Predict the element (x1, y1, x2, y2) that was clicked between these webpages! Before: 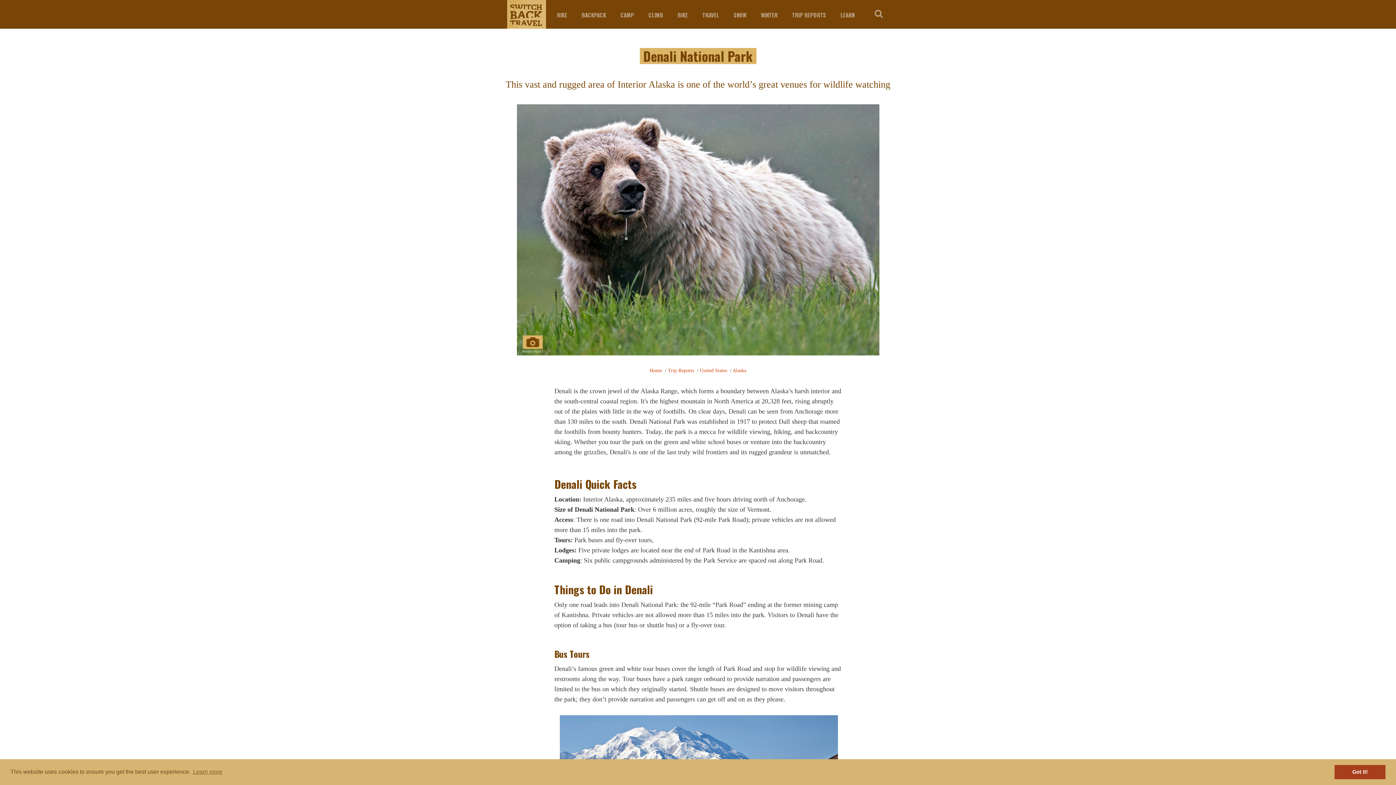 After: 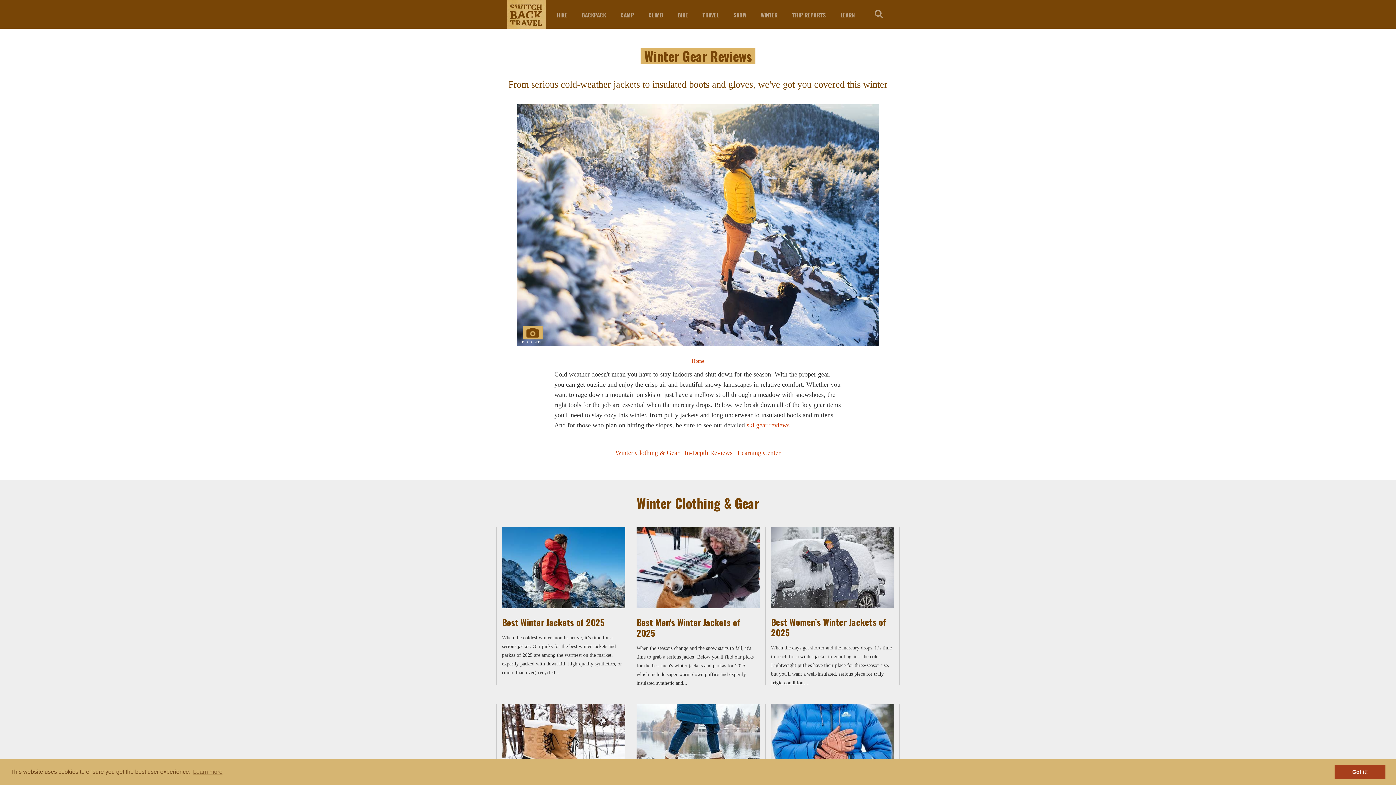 Action: label: WINTER bbox: (761, 0, 777, 28)